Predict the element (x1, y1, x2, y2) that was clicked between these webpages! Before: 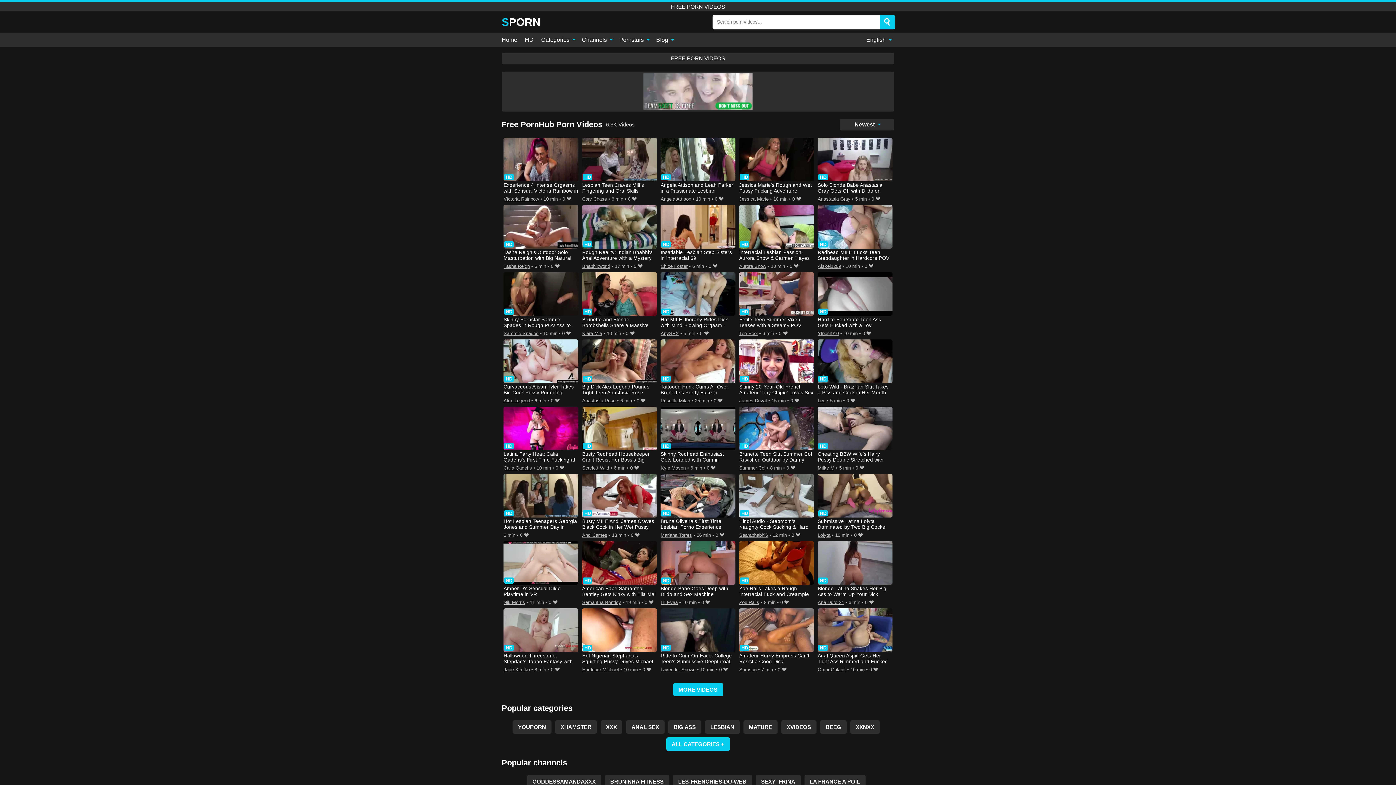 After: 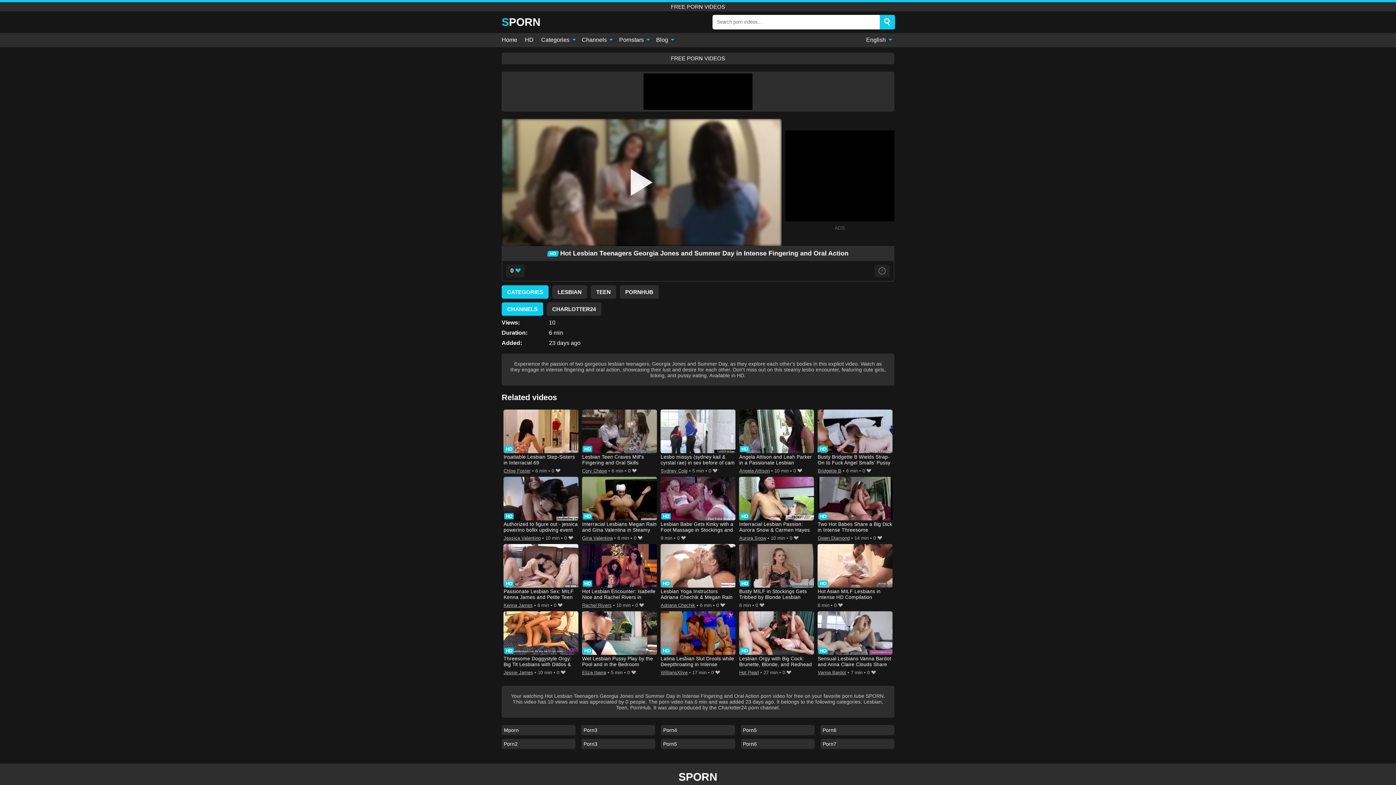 Action: bbox: (503, 474, 578, 531) label: Hot Lesbian Teenagers Georgia Jones and Summer Day in Intense Fingering and Oral Action